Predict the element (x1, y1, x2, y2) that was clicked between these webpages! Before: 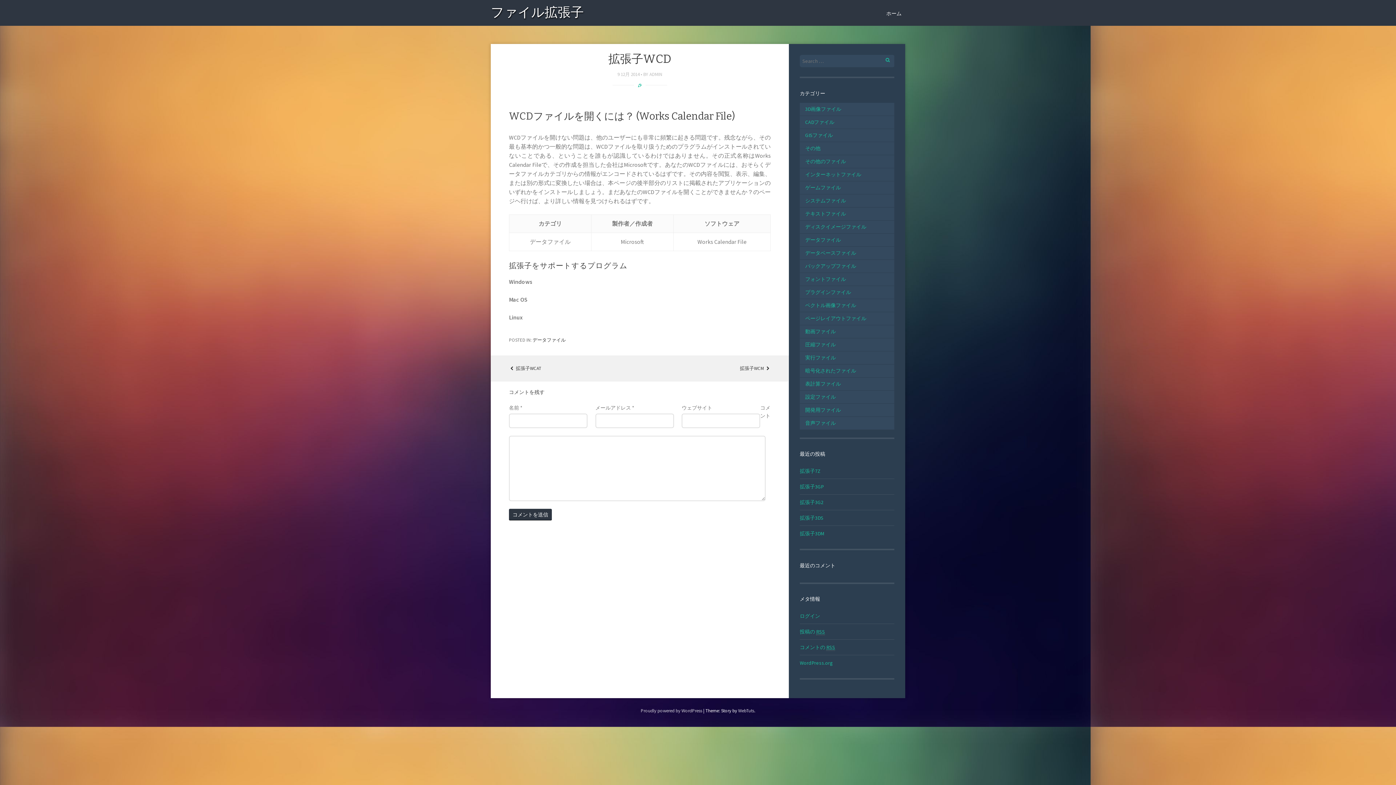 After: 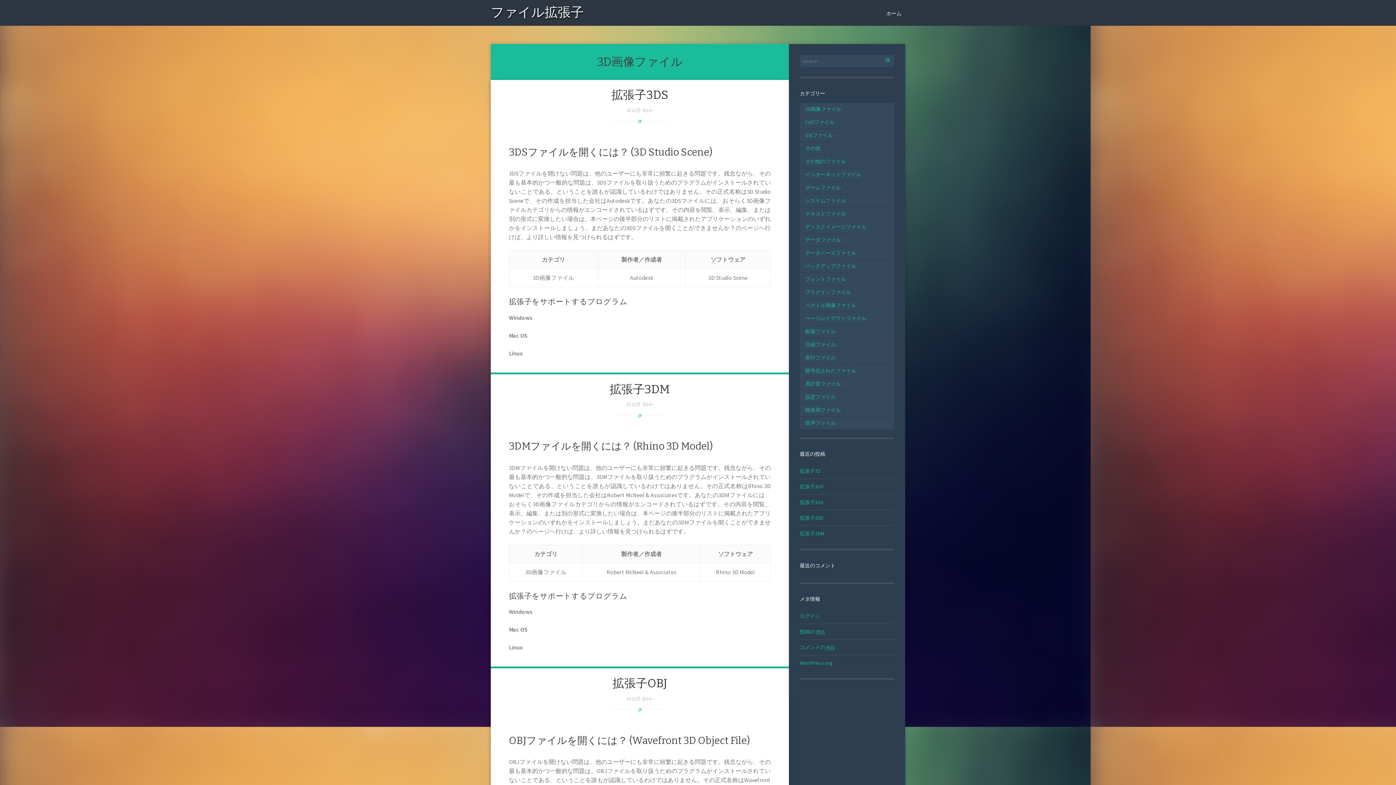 Action: bbox: (800, 105, 841, 112) label: 3D画像ファイル